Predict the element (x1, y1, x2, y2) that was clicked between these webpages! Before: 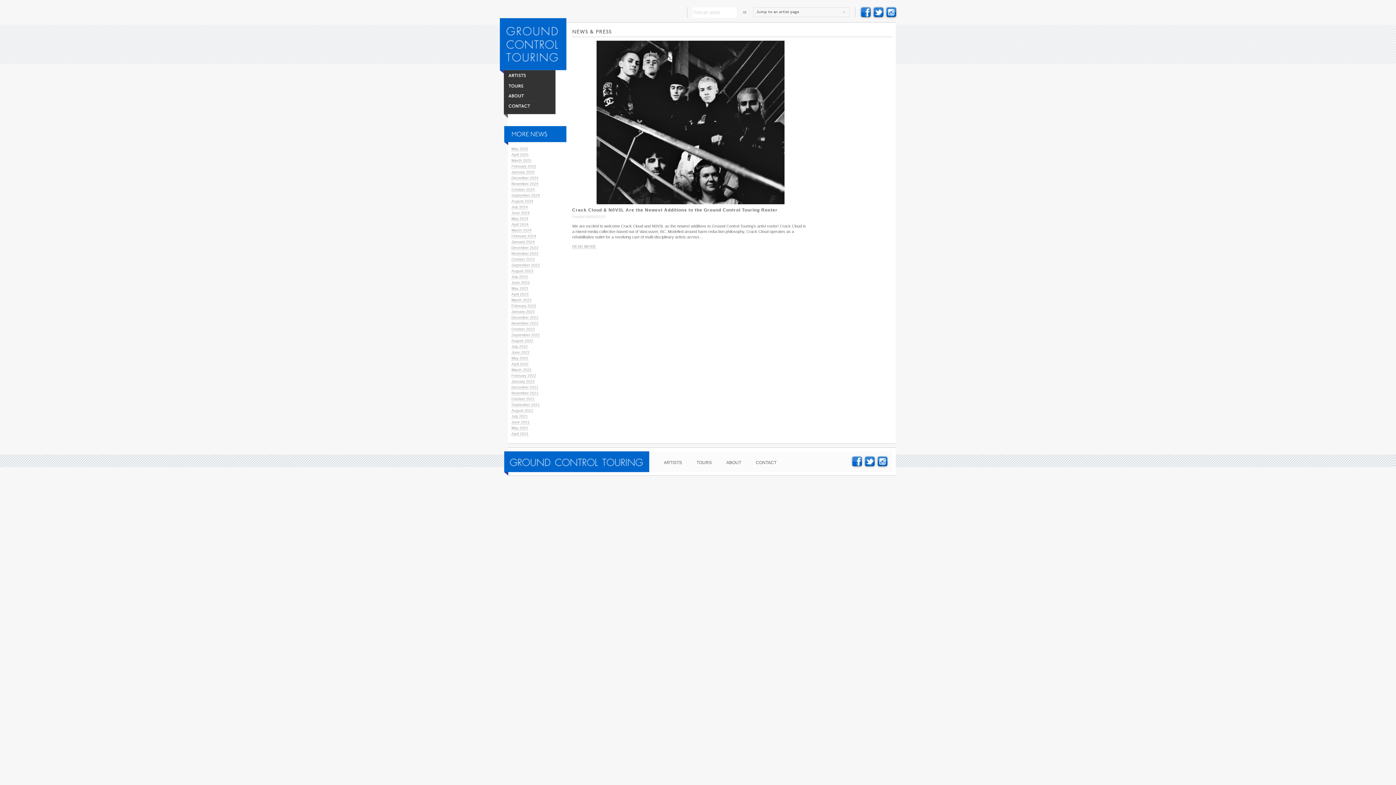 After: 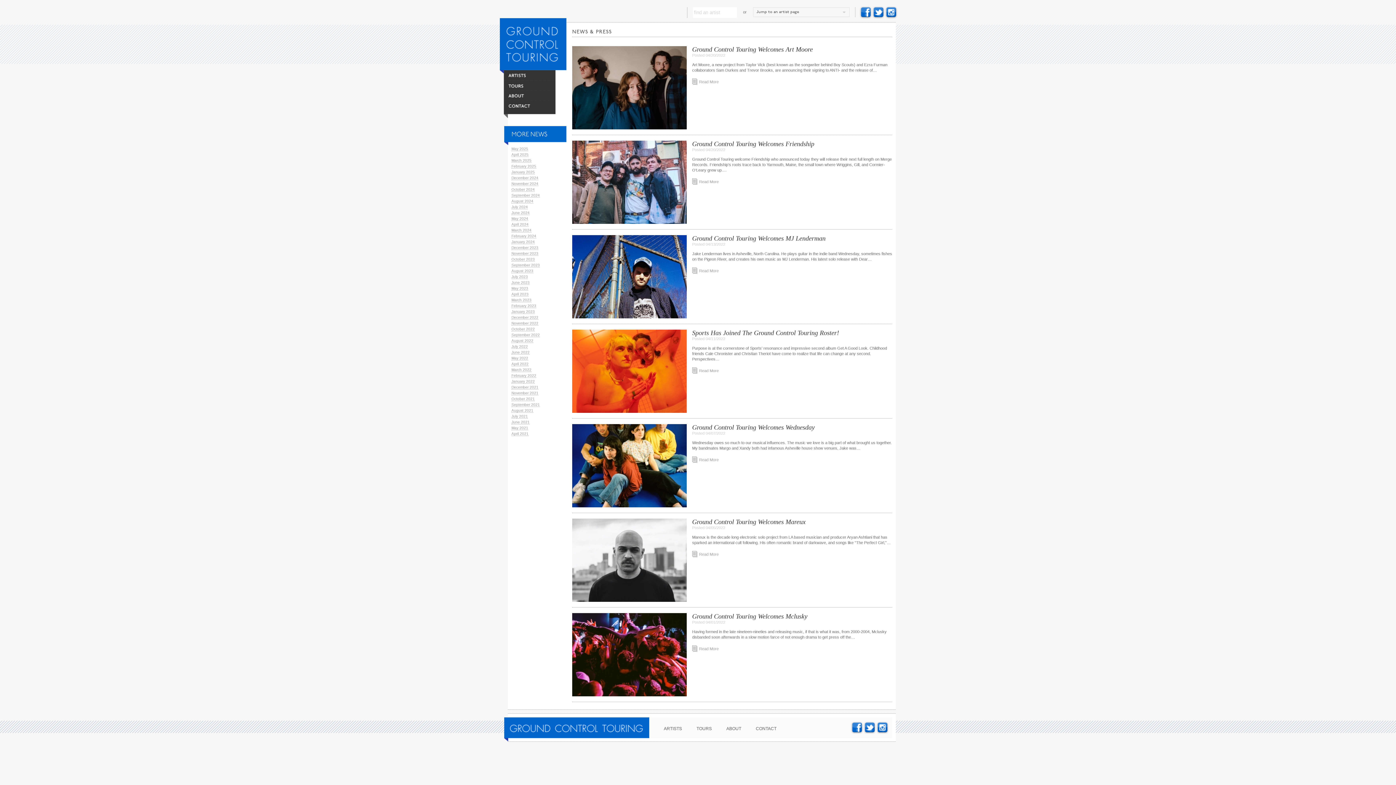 Action: bbox: (511, 360, 528, 366) label: April 2022